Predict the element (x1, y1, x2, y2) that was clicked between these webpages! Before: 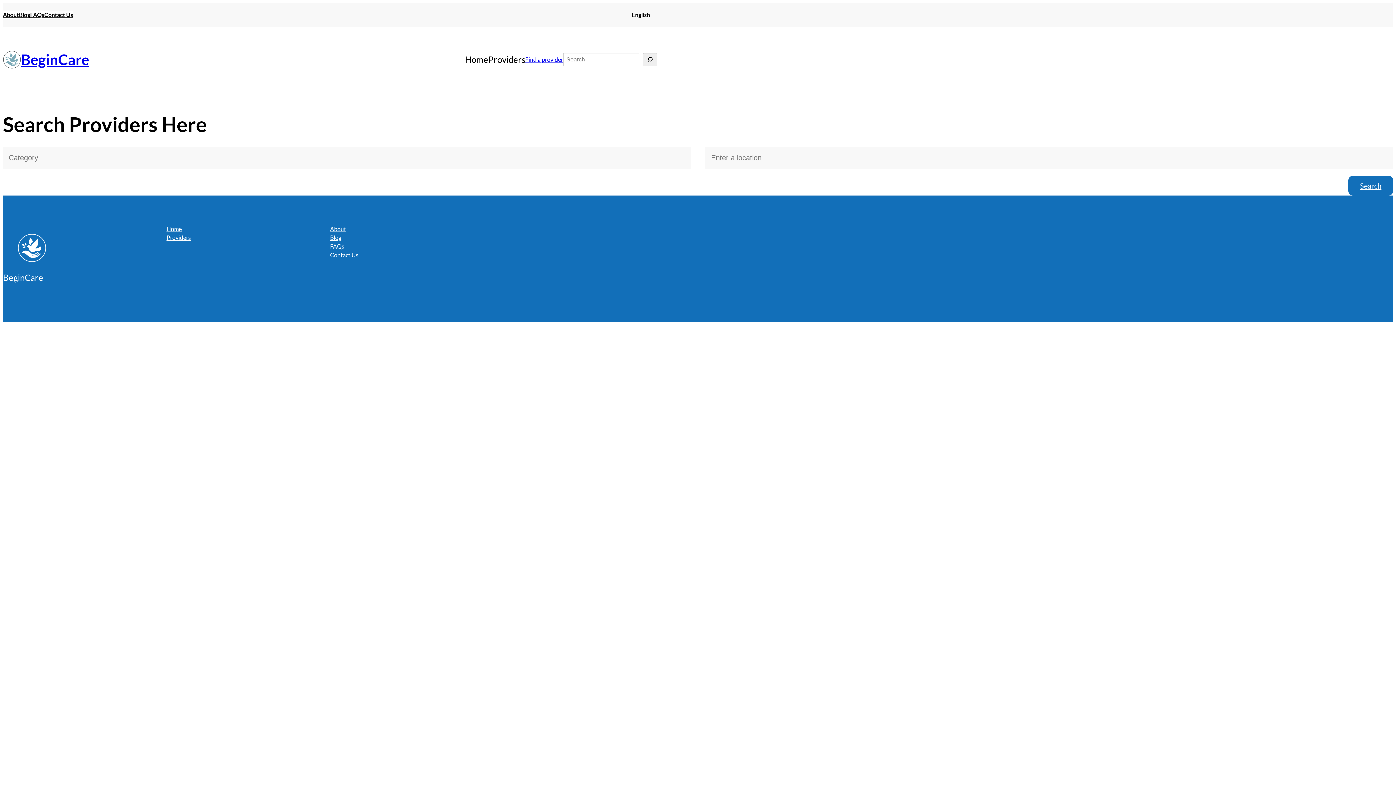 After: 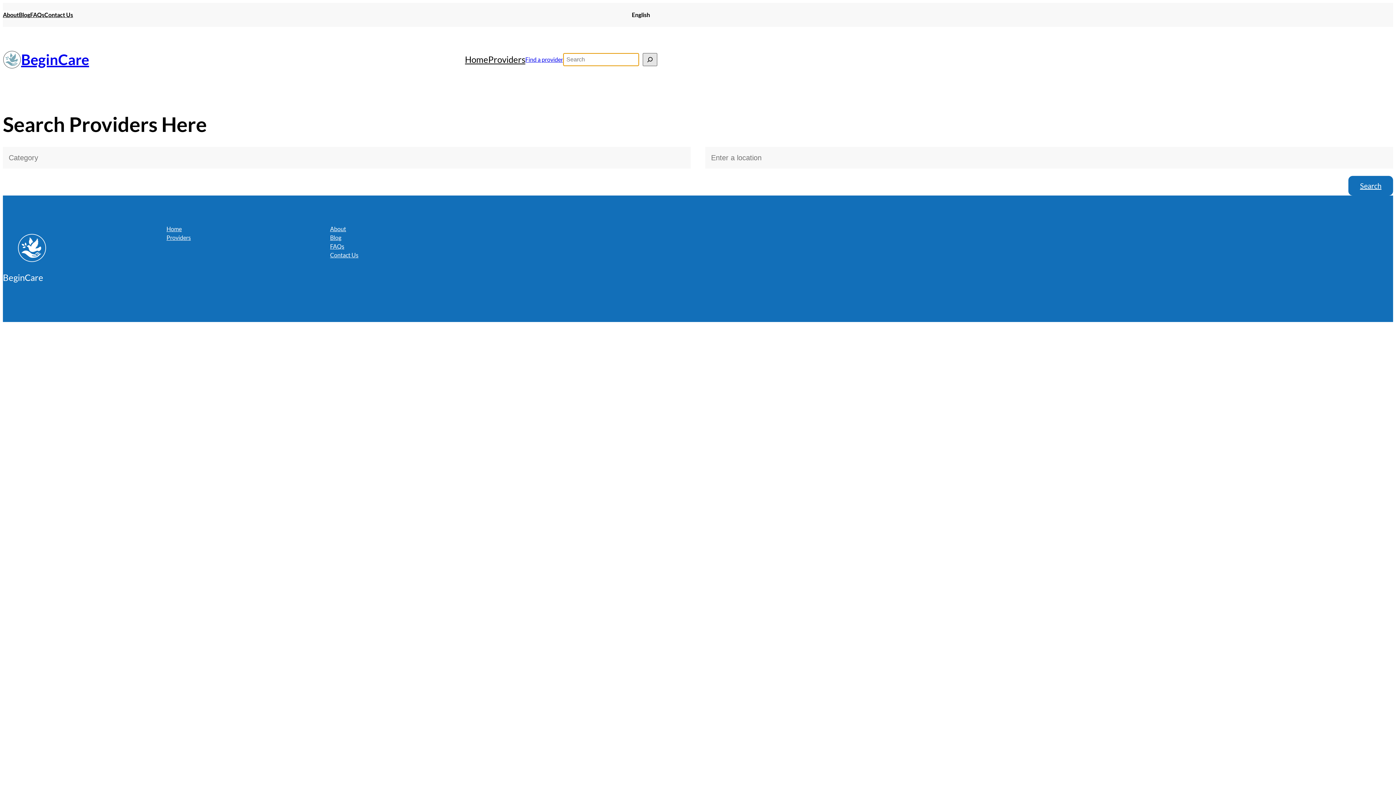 Action: label: Search bbox: (642, 53, 657, 66)